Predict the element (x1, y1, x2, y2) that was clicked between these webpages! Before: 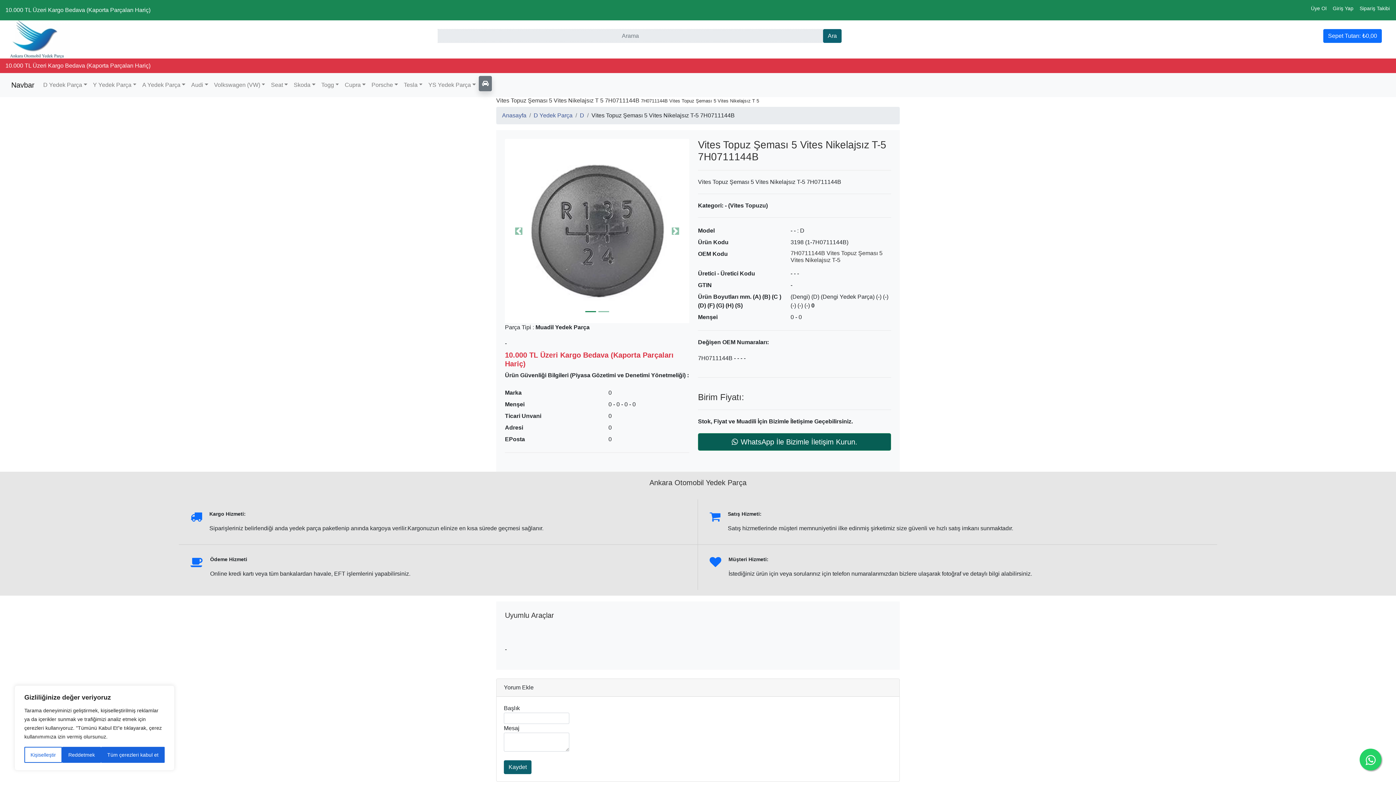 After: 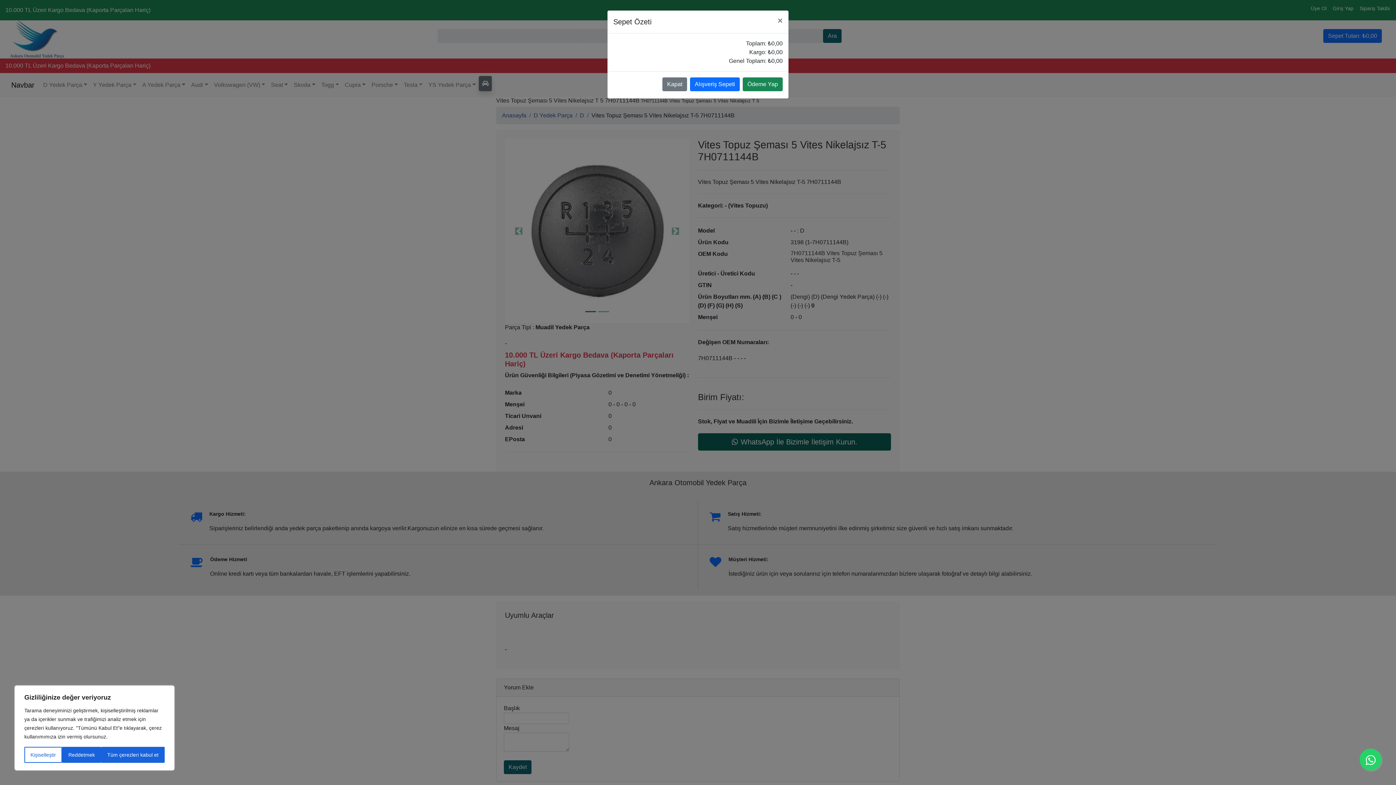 Action: label: Sepet Tutarı: ₺0,00 bbox: (1323, 29, 1382, 42)